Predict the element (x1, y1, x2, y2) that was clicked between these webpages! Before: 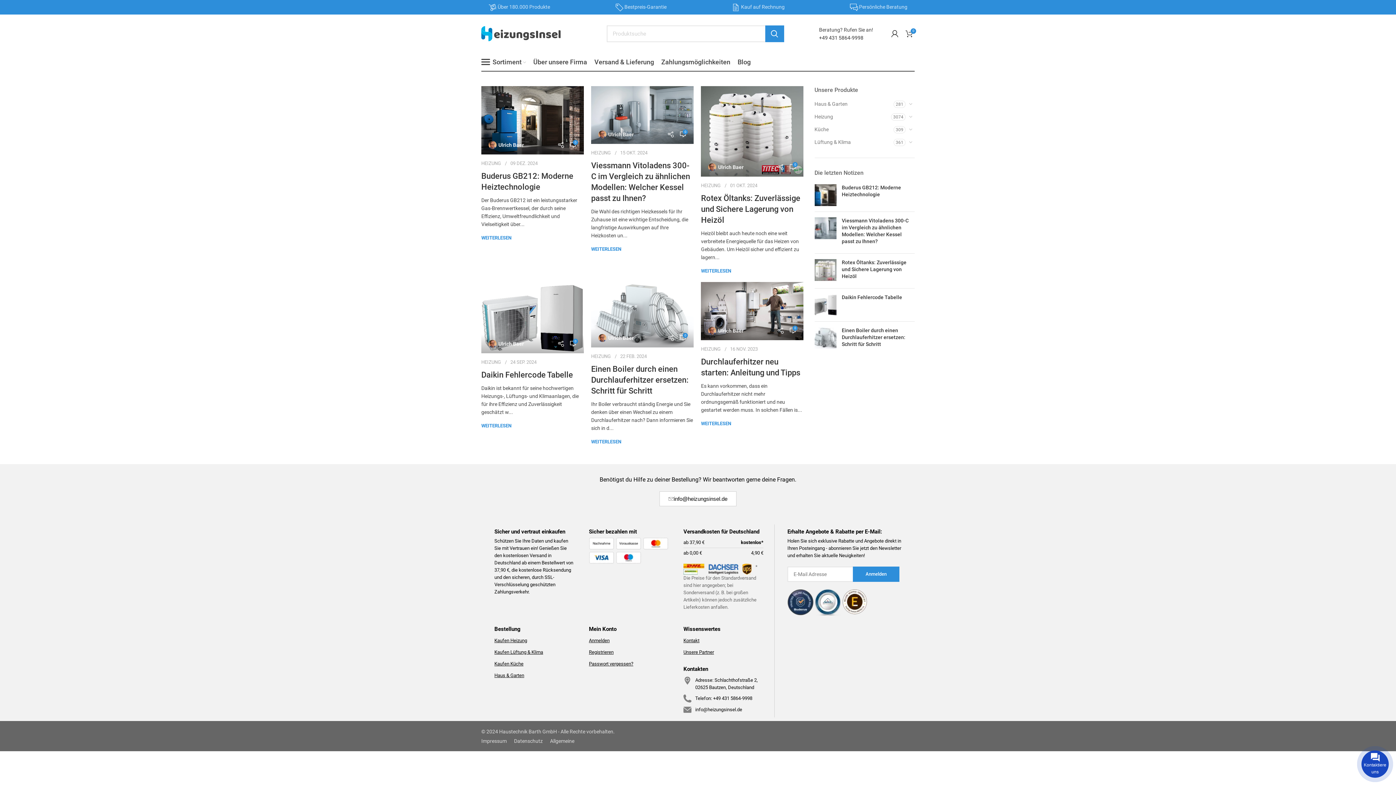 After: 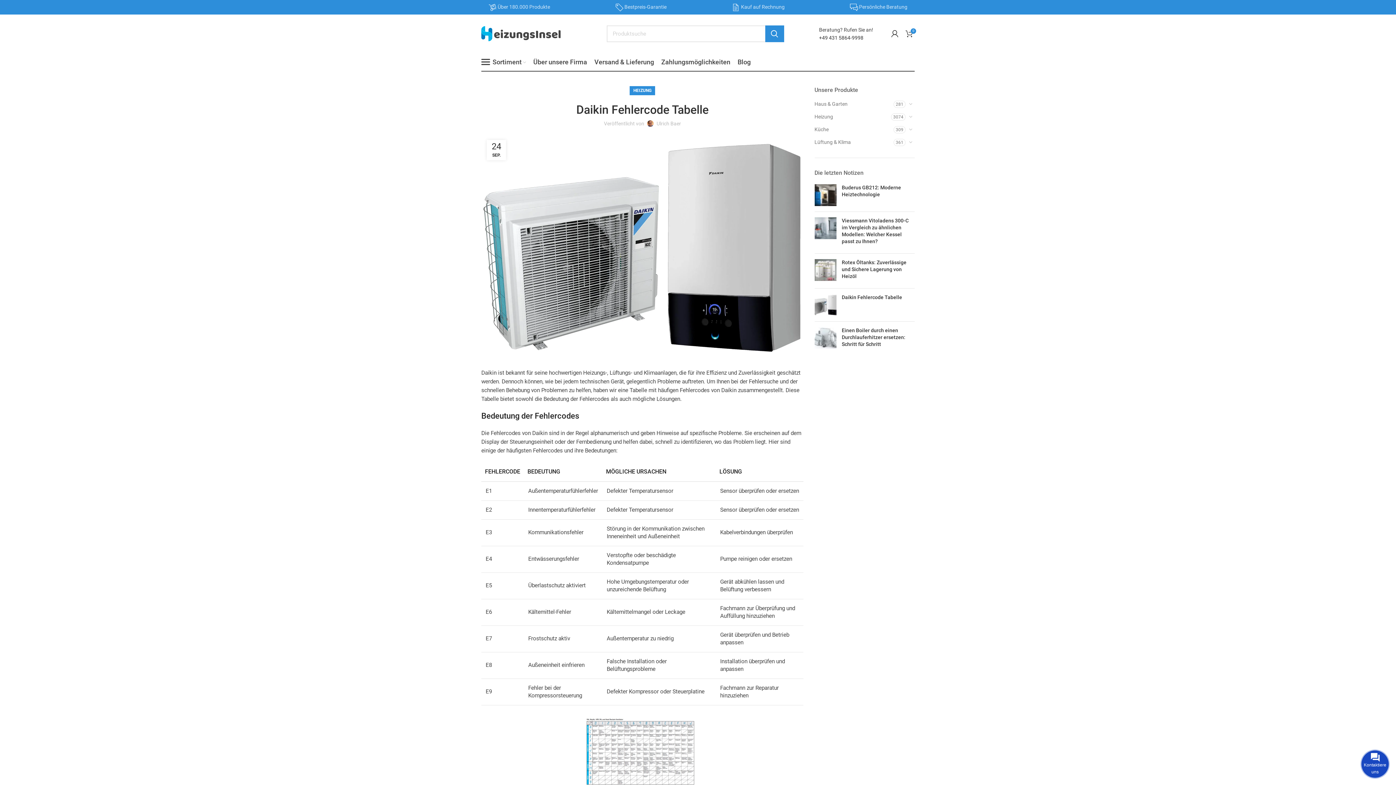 Action: bbox: (481, 282, 584, 353) label: Link auf Beitrag Daikin Fehlercode Tabelle